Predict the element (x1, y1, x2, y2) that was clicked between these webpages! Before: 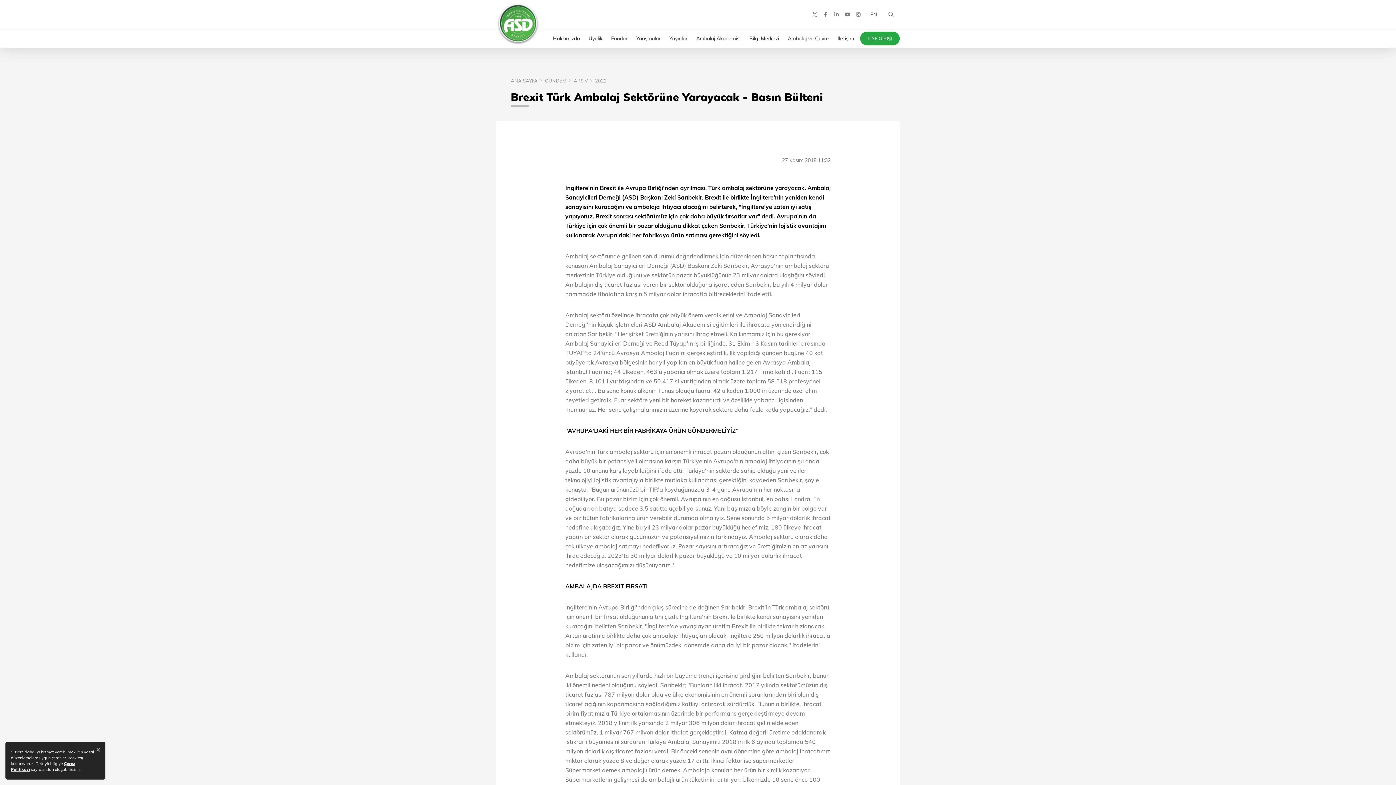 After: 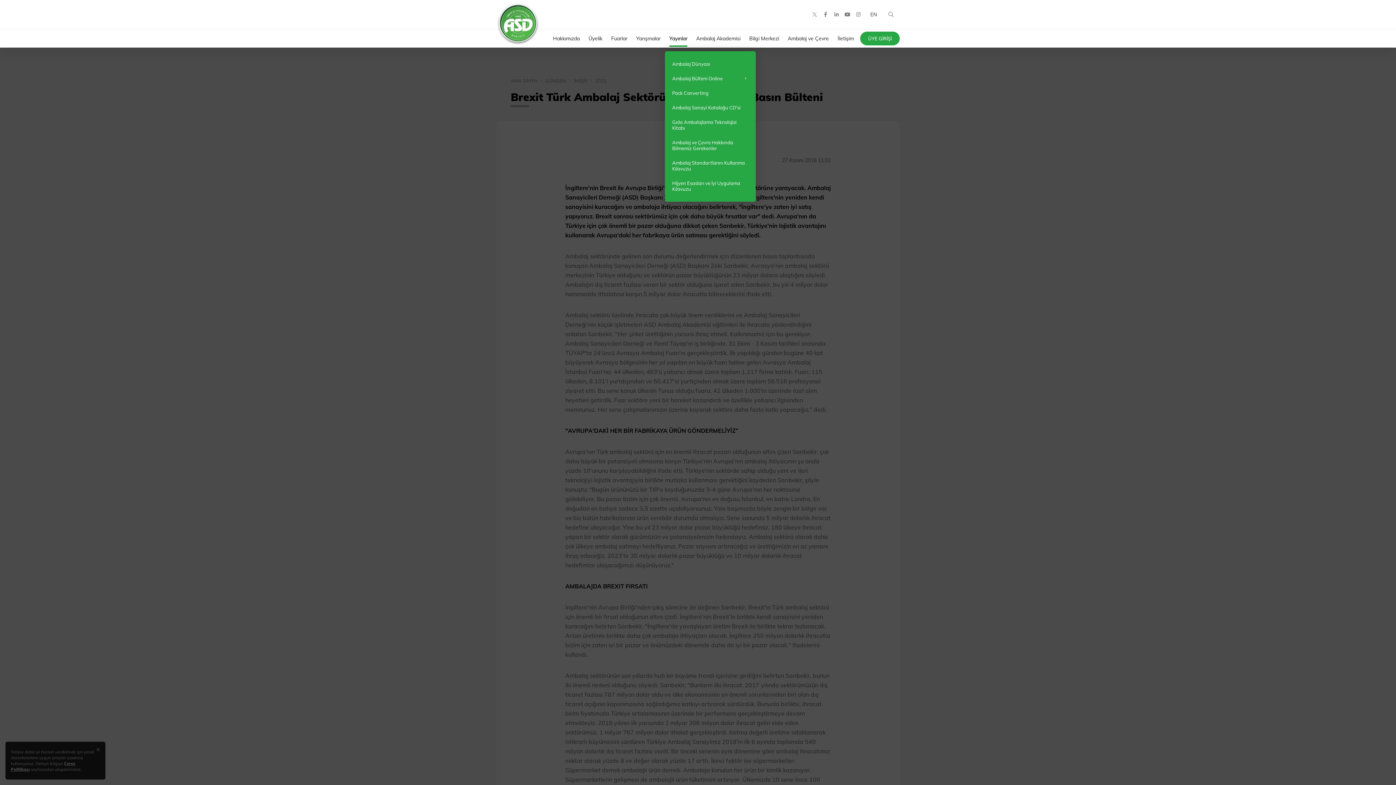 Action: label: Yayınlar bbox: (665, 29, 692, 47)